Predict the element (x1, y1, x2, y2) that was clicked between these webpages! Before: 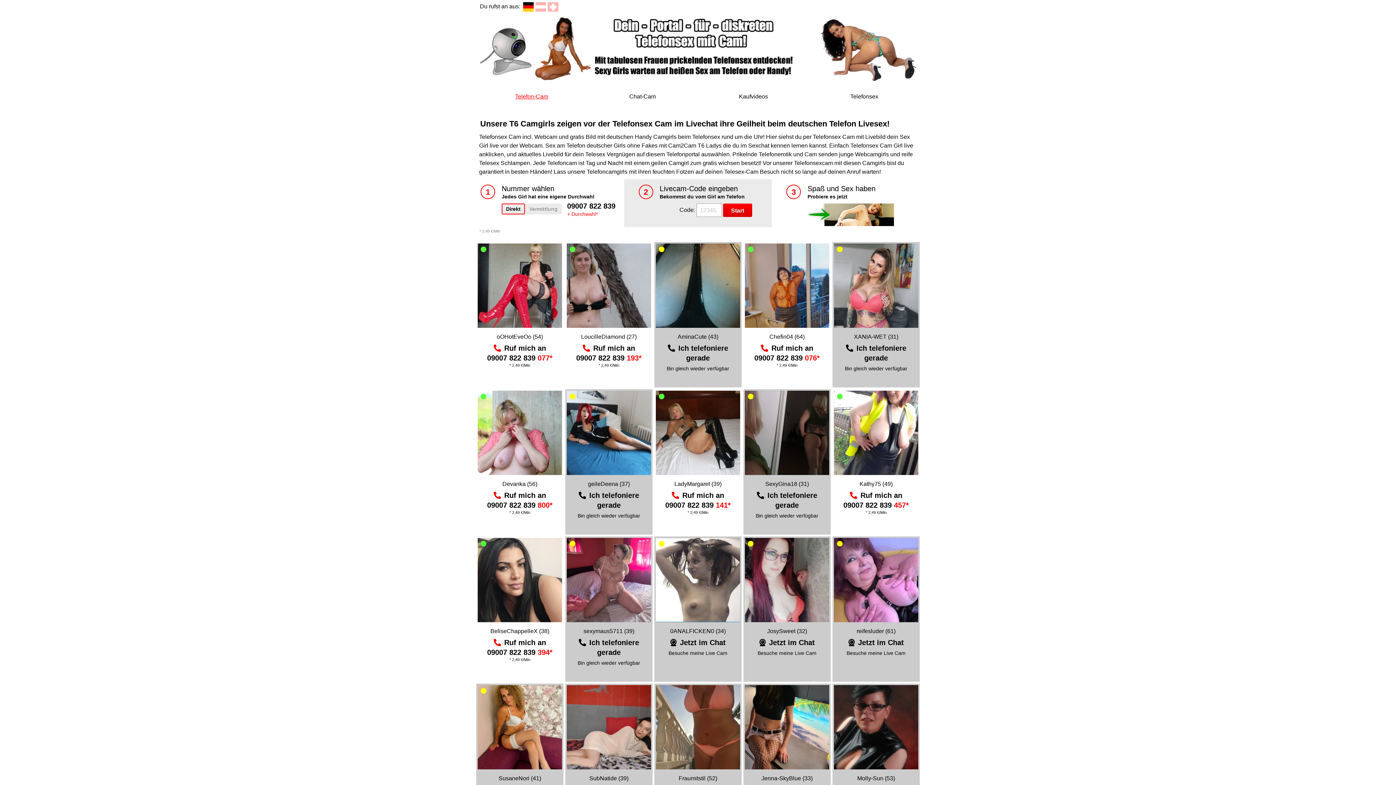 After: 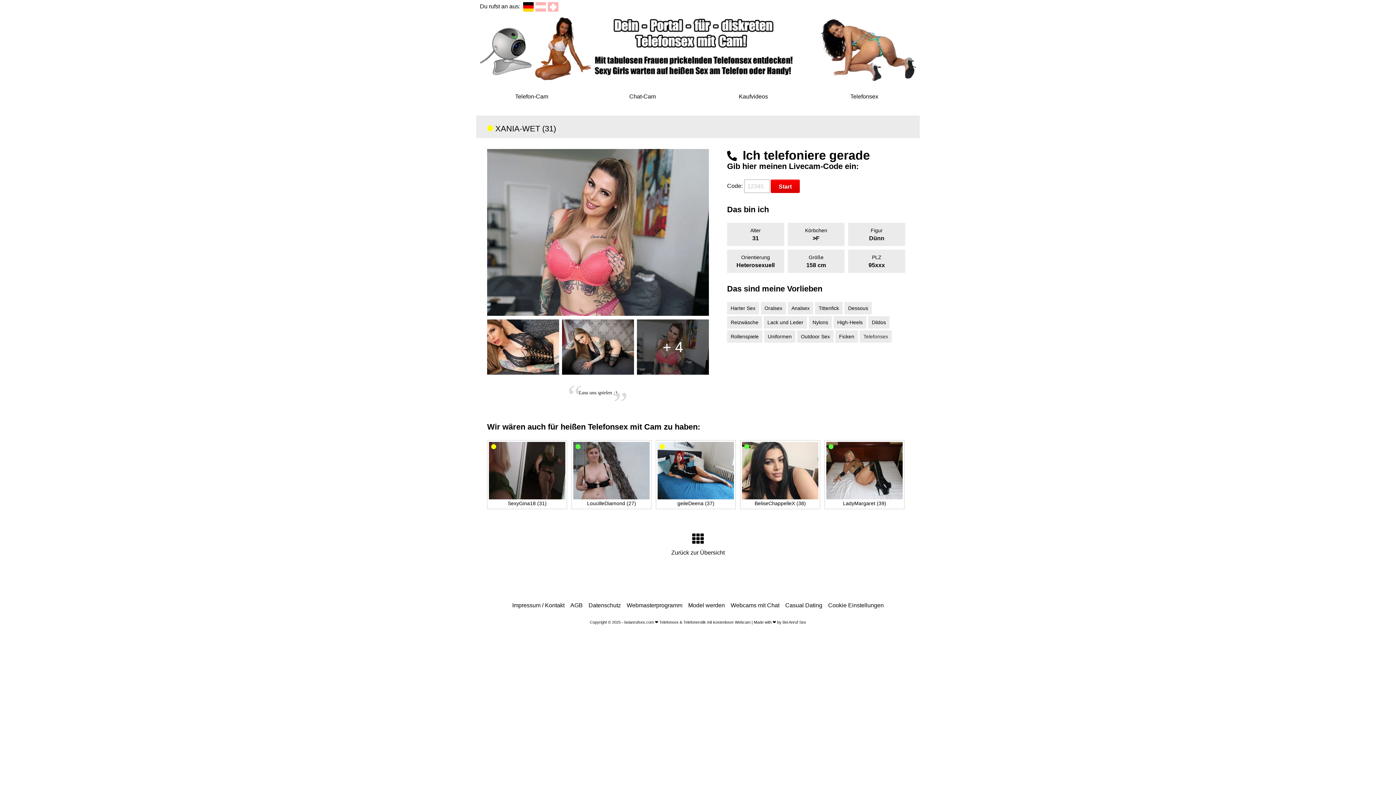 Action: label: XANIA-WET (31) bbox: (854, 333, 898, 340)